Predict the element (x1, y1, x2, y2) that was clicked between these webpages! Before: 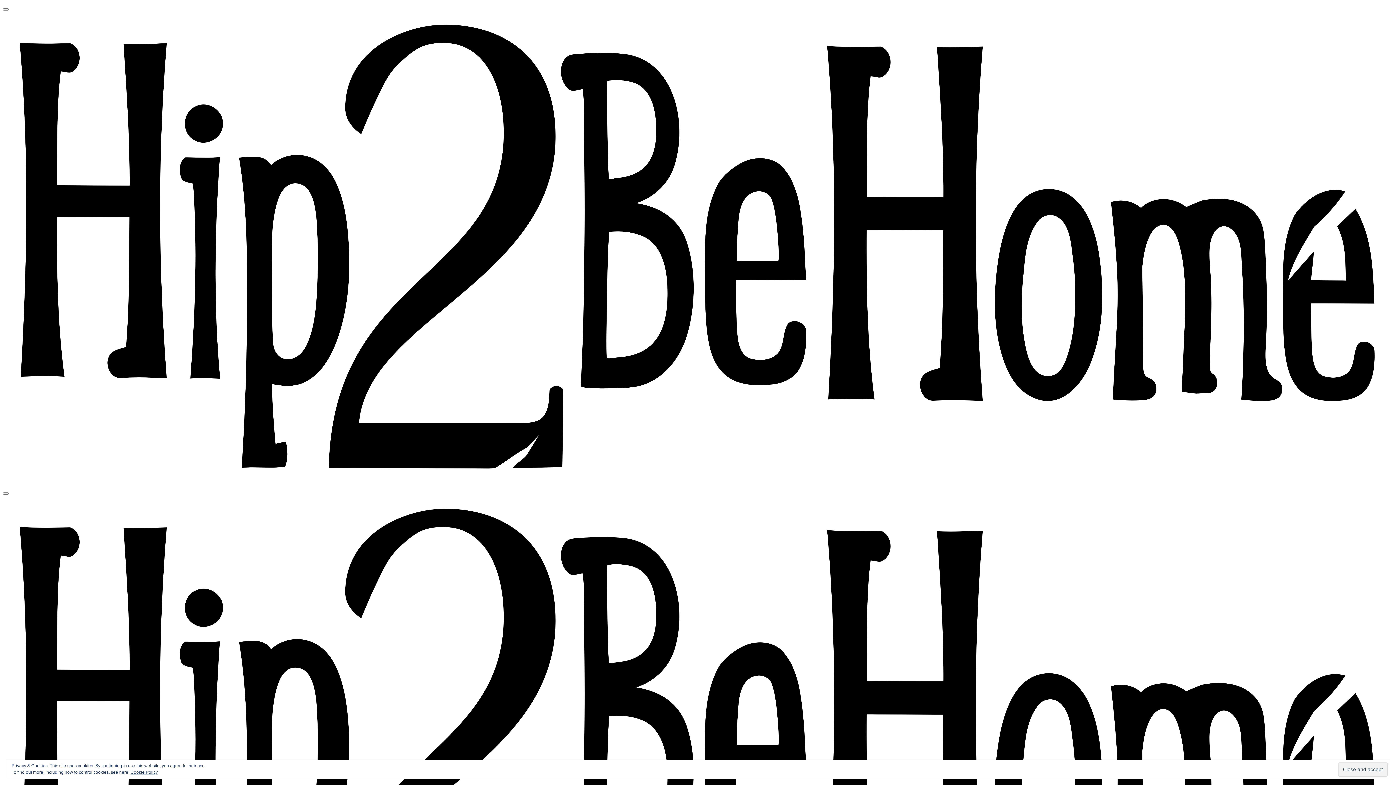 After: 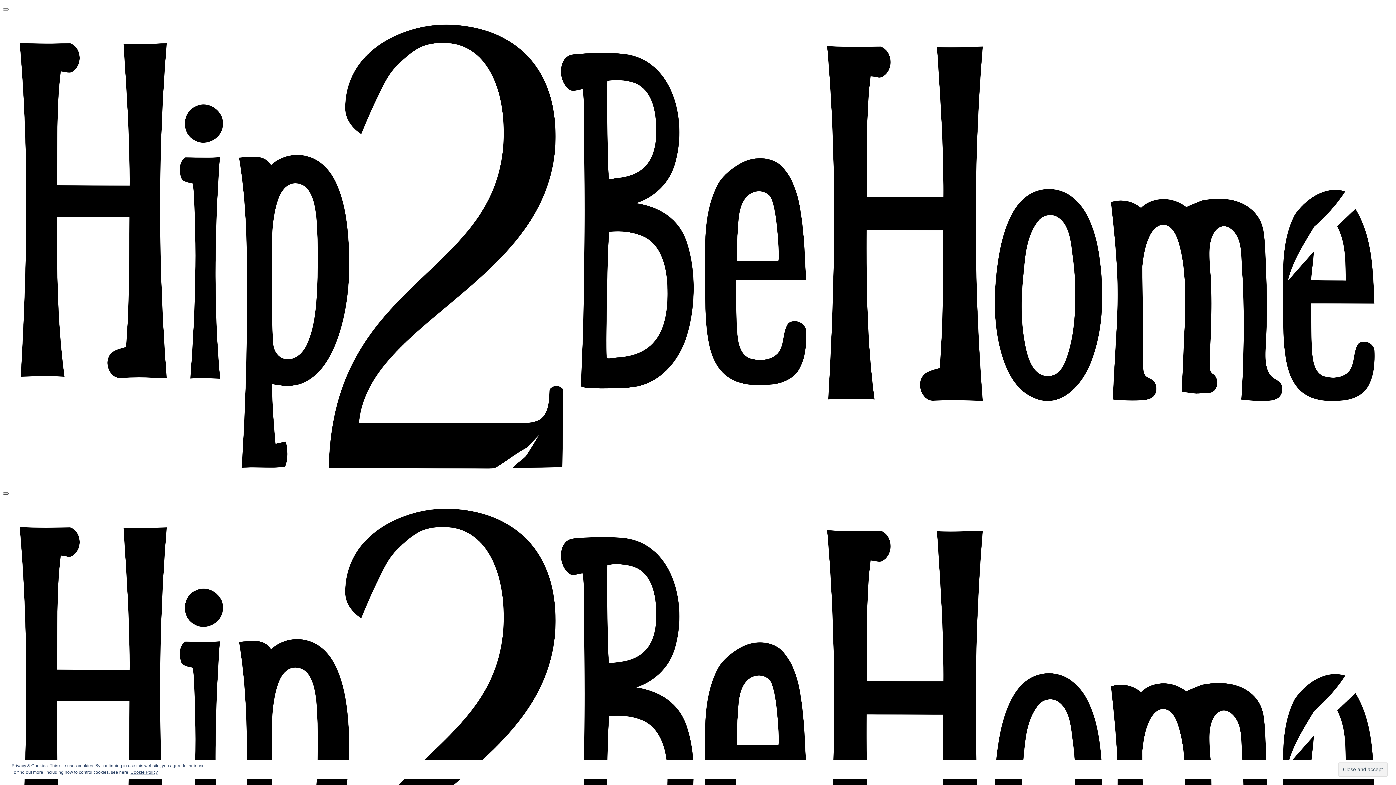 Action: label: Search bbox: (2, 492, 8, 495)